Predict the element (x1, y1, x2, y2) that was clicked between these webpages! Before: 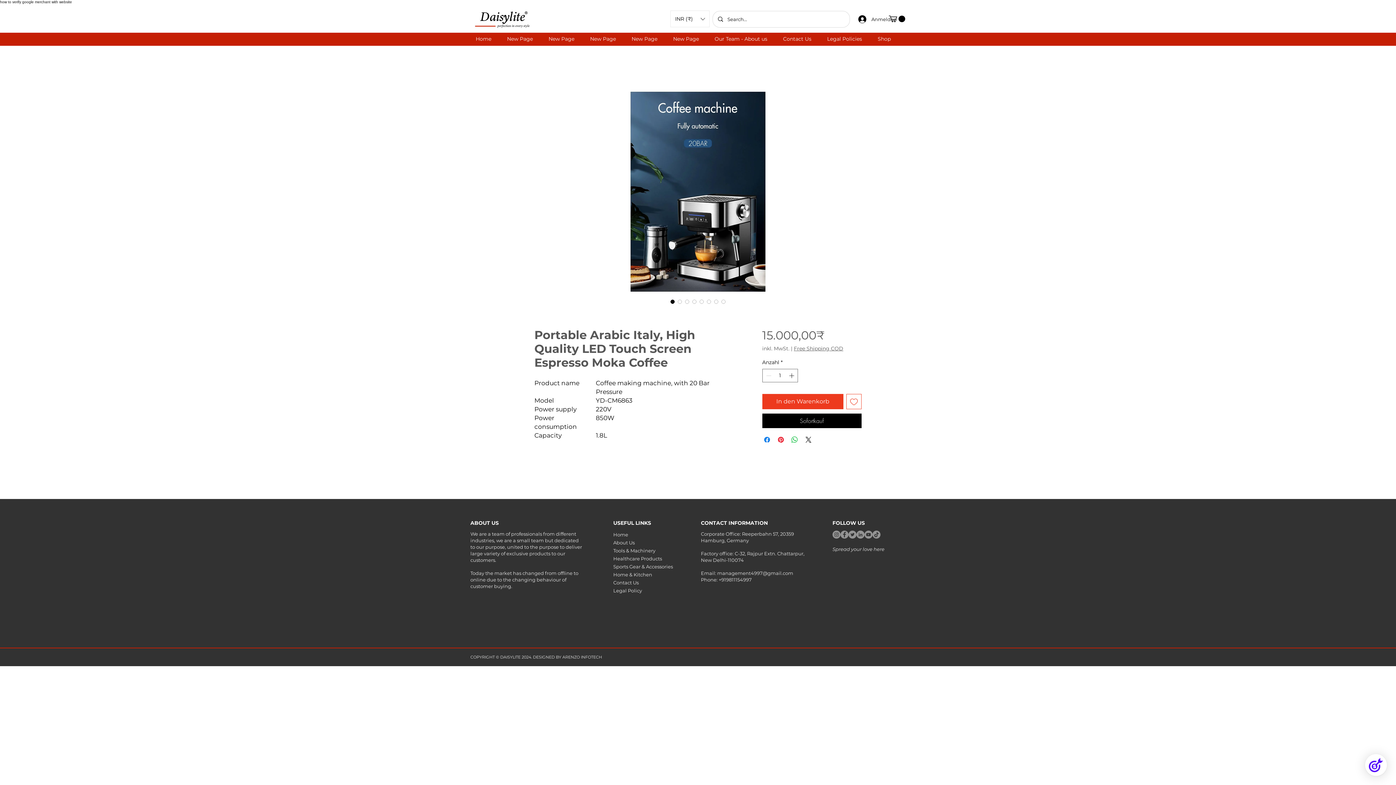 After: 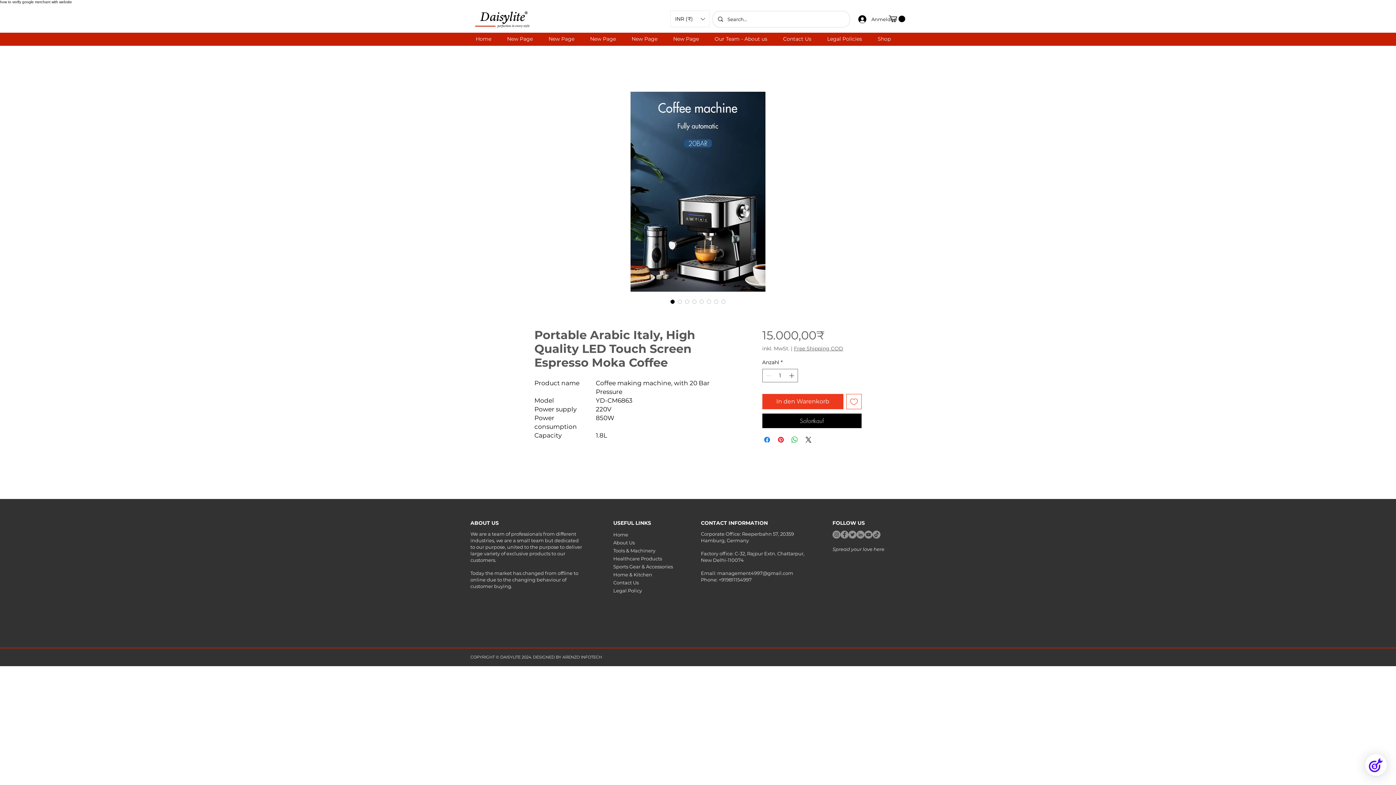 Action: bbox: (889, 15, 905, 22)